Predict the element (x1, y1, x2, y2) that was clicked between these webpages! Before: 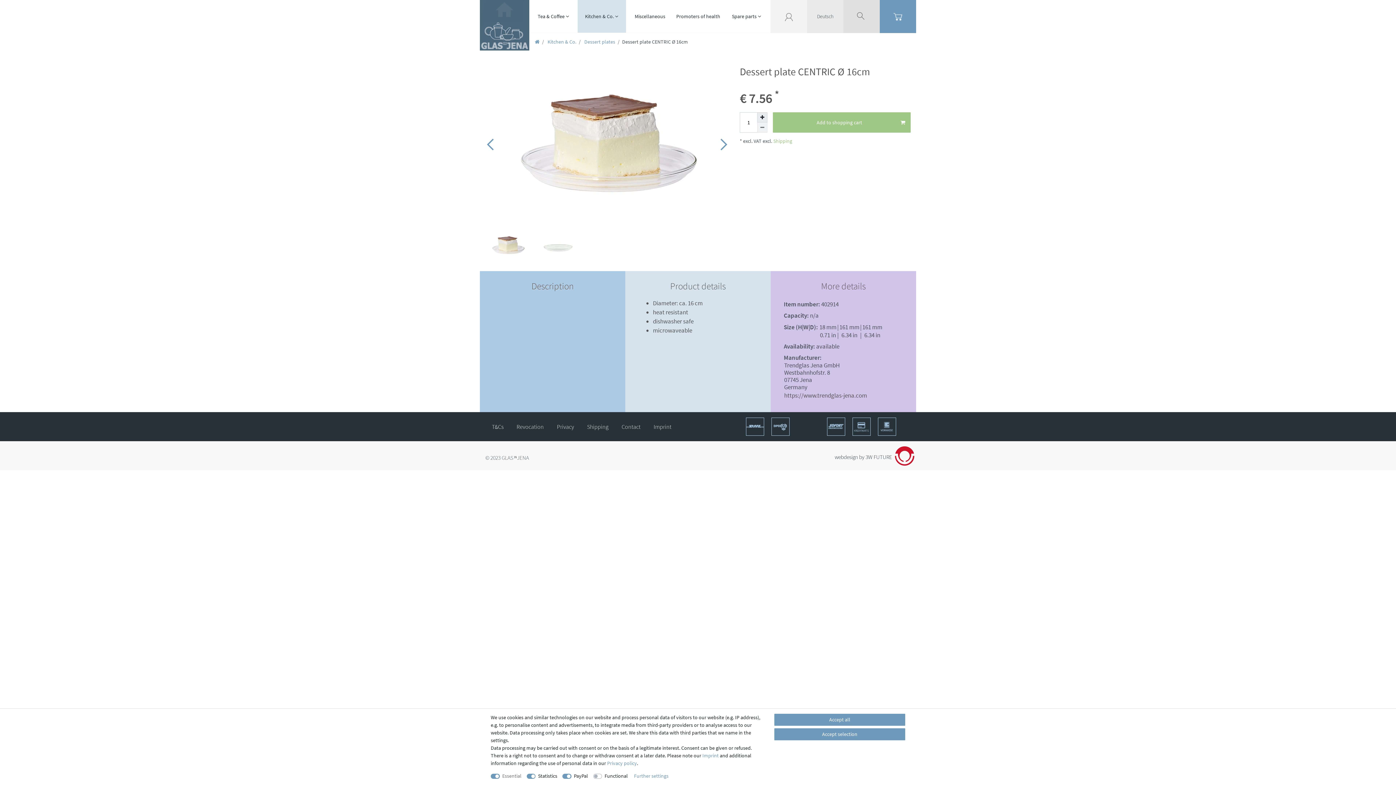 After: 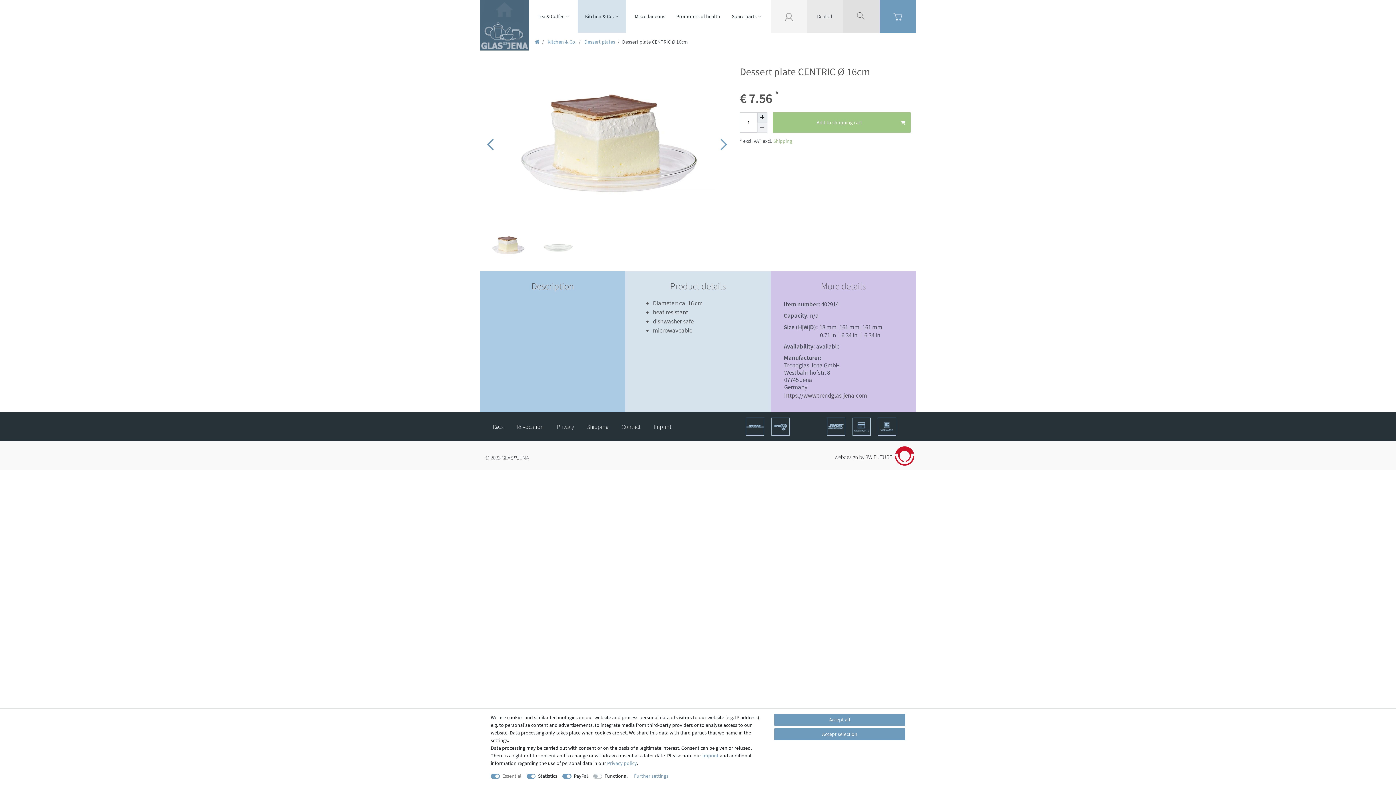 Action: label: webdesign by 3W FUTURE  bbox: (834, 453, 916, 460)